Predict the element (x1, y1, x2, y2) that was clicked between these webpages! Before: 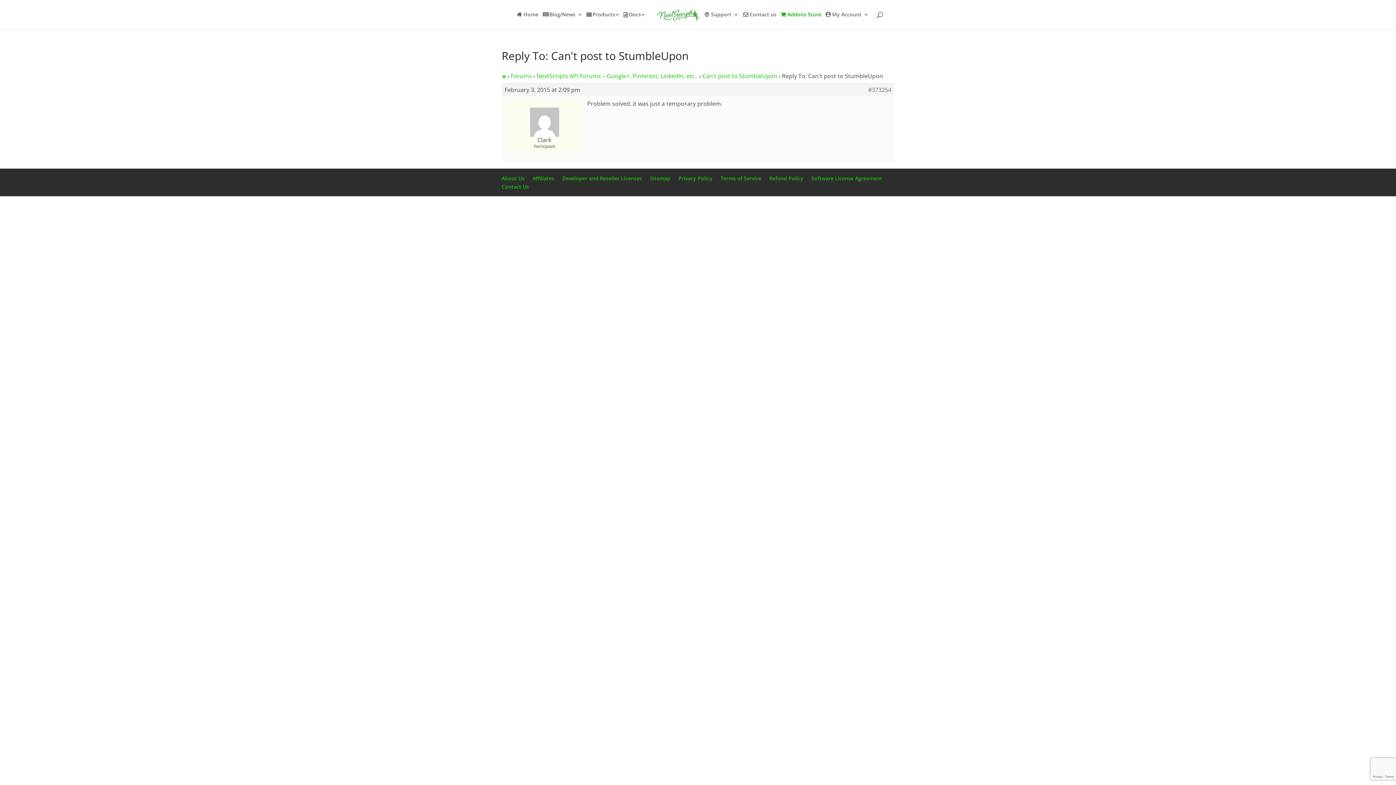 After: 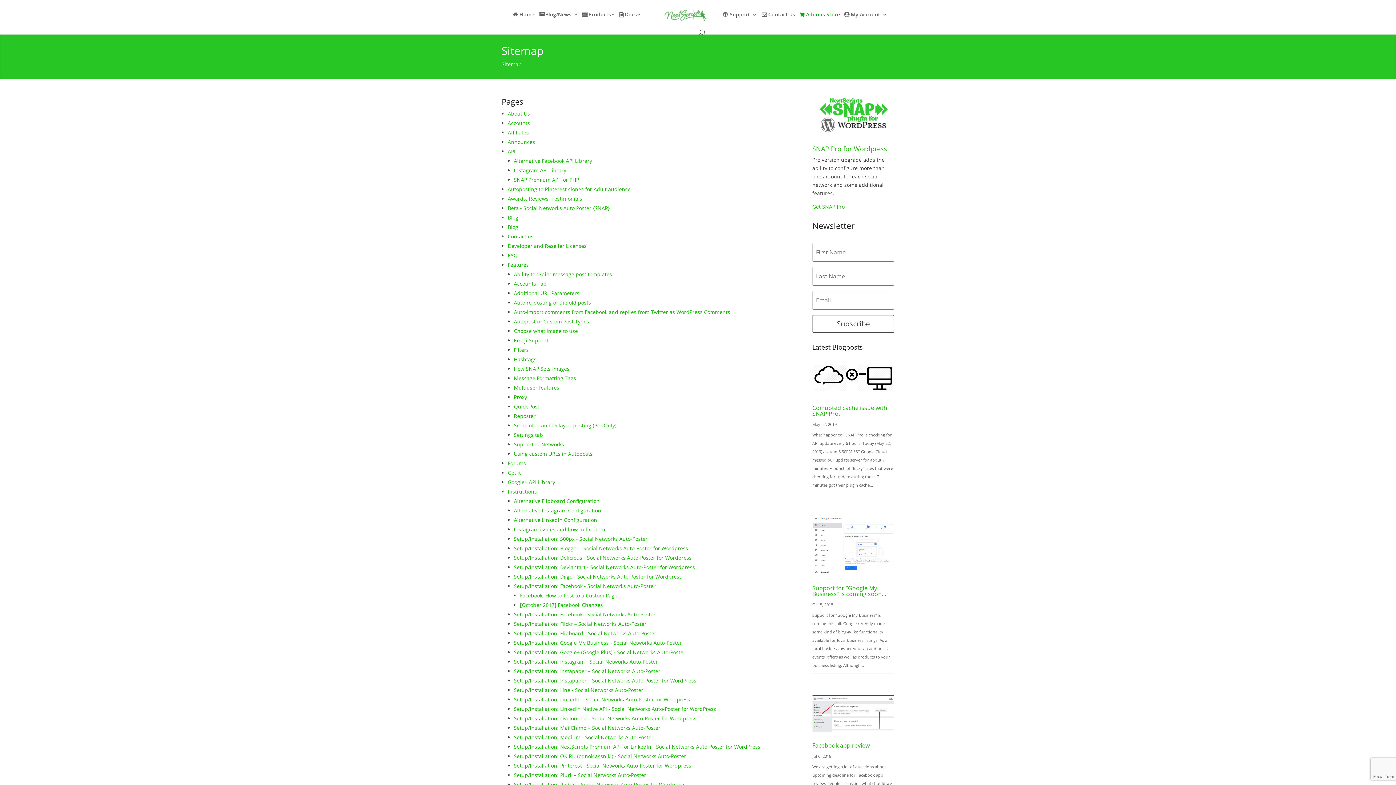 Action: bbox: (650, 175, 670, 181) label: Sitemap